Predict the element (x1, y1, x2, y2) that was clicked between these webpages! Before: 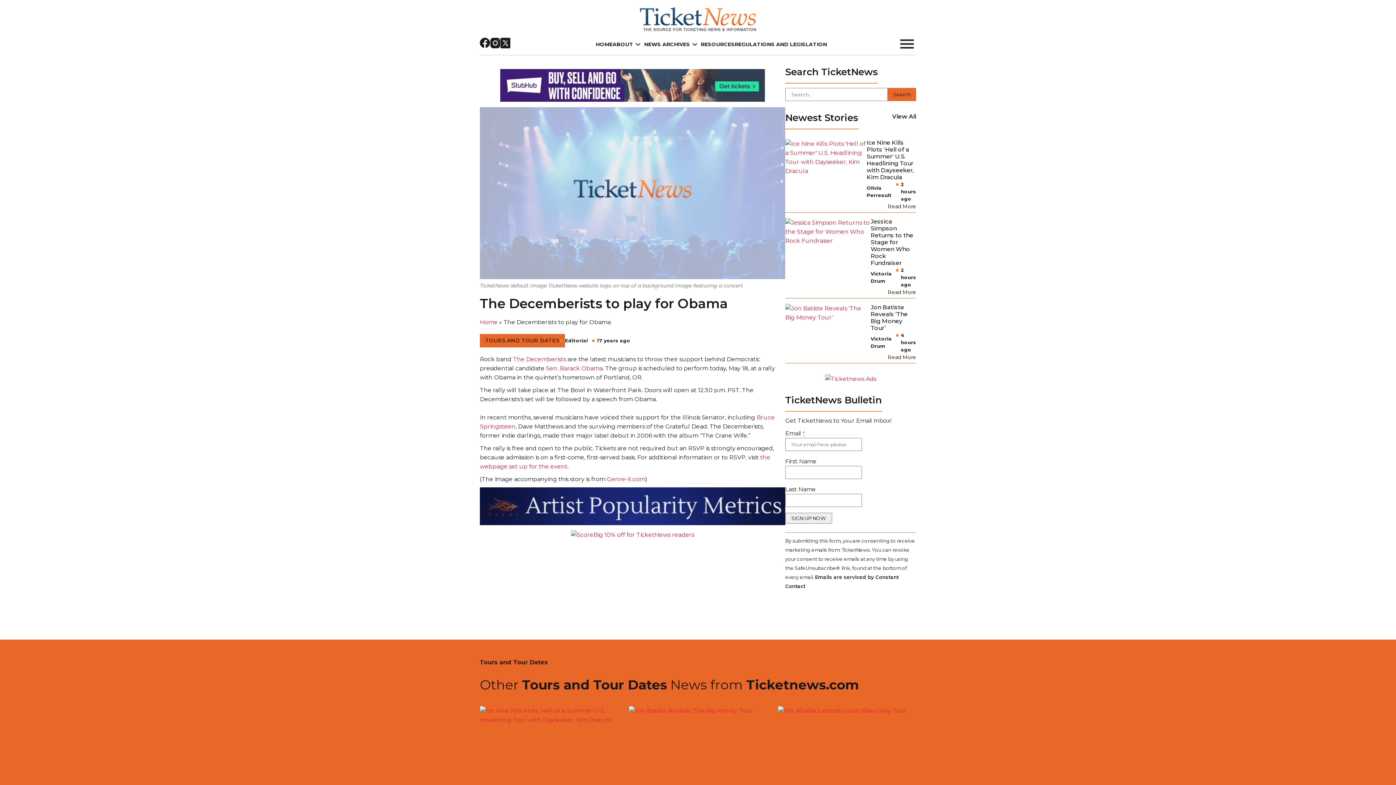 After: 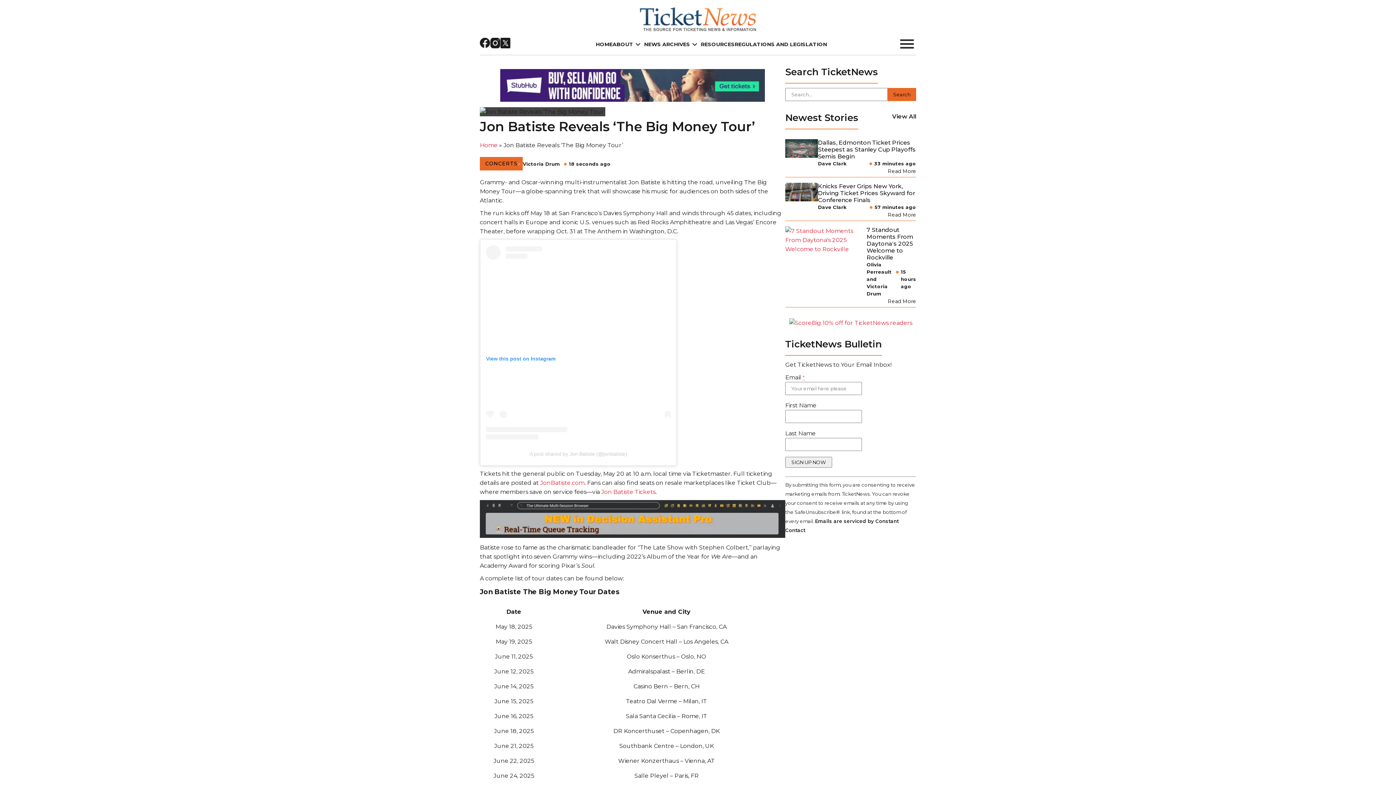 Action: label: Read More bbox: (870, 353, 916, 361)